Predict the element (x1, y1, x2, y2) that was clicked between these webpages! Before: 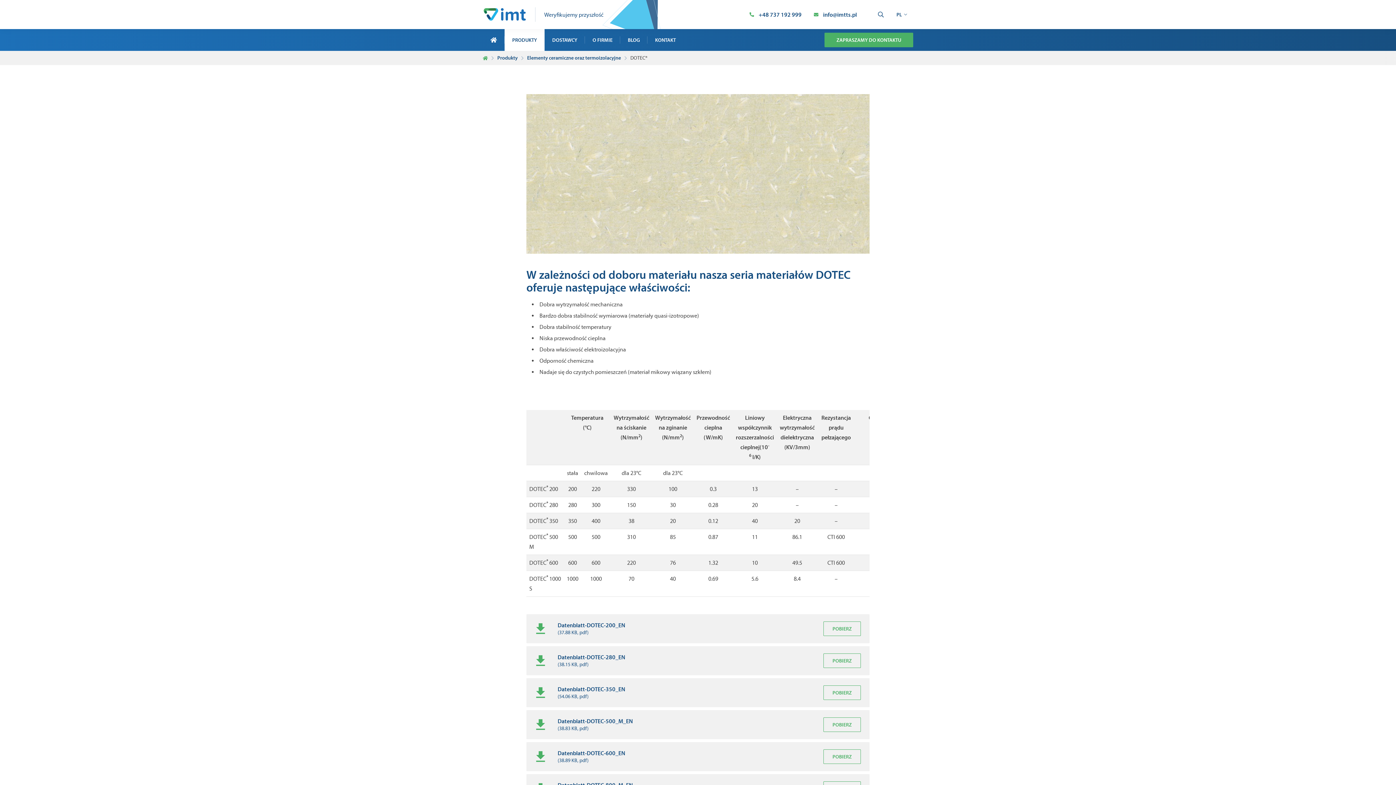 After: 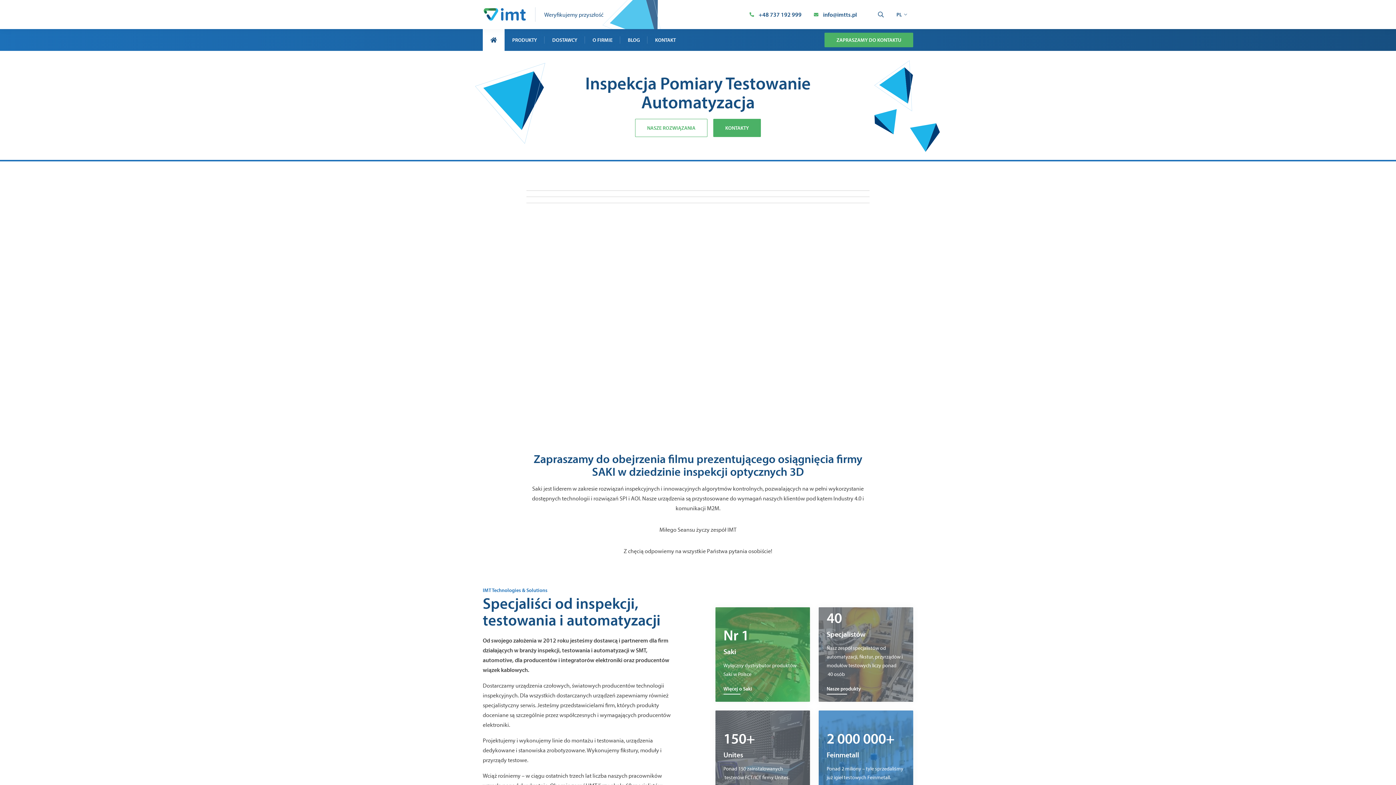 Action: bbox: (482, 55, 488, 60)